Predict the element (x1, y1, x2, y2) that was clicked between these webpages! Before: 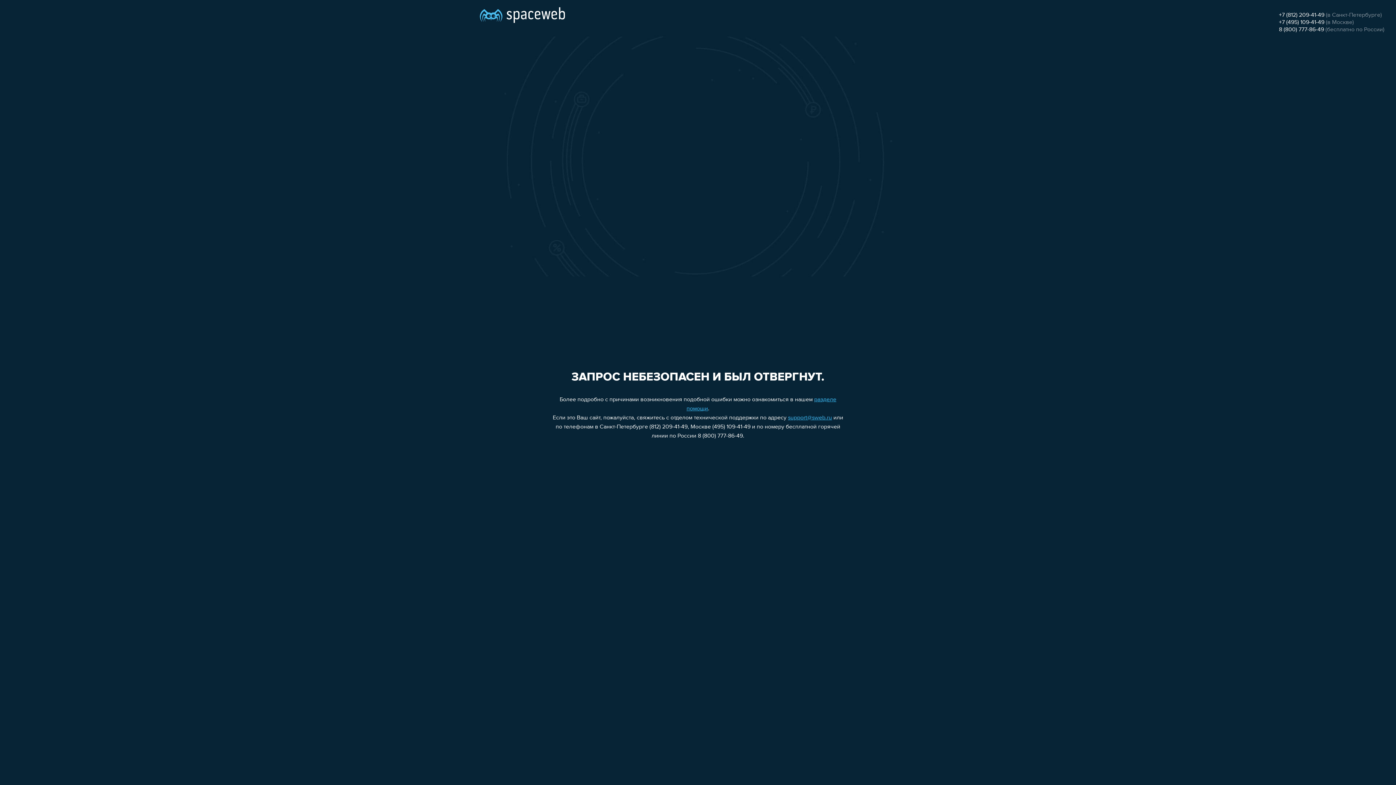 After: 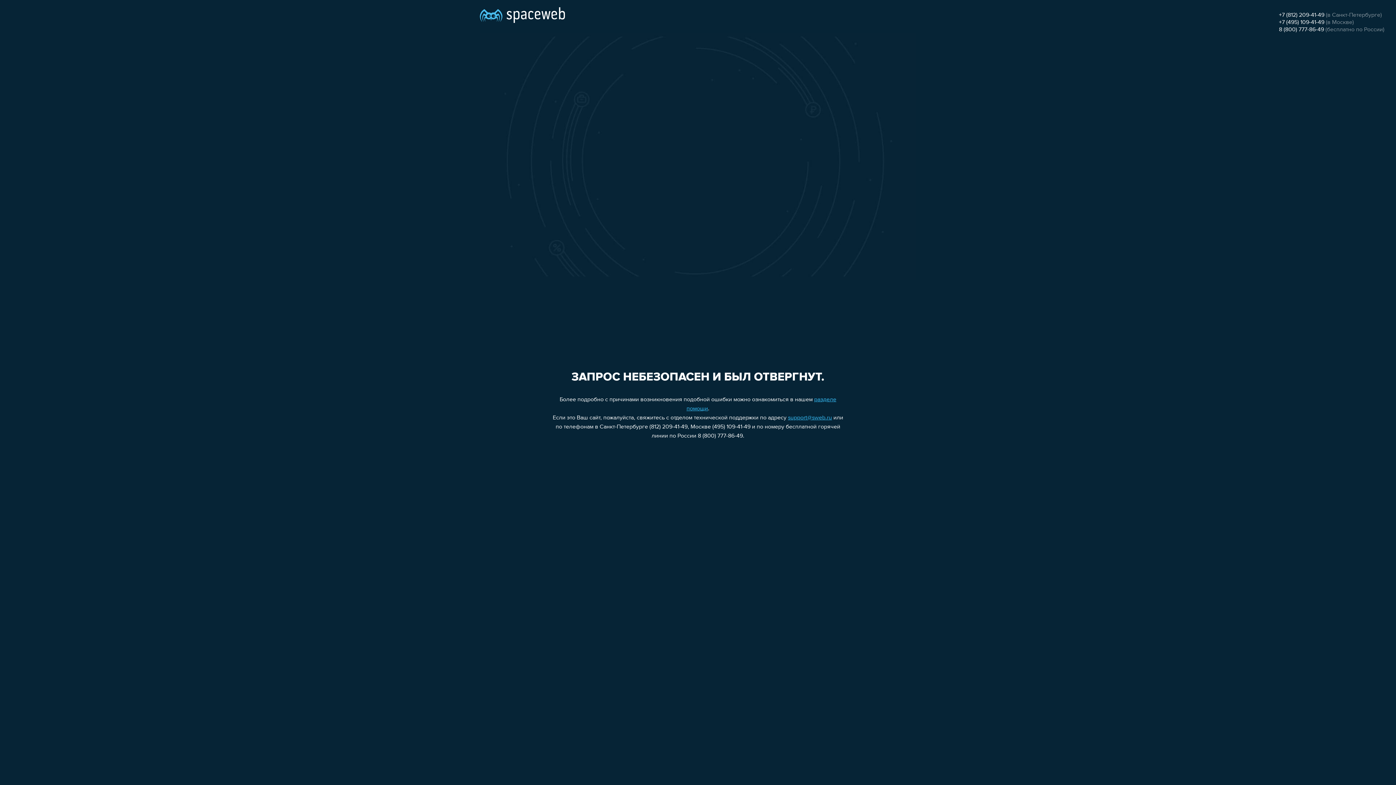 Action: bbox: (1279, 12, 1324, 18) label: +7 (812) 209-41-49